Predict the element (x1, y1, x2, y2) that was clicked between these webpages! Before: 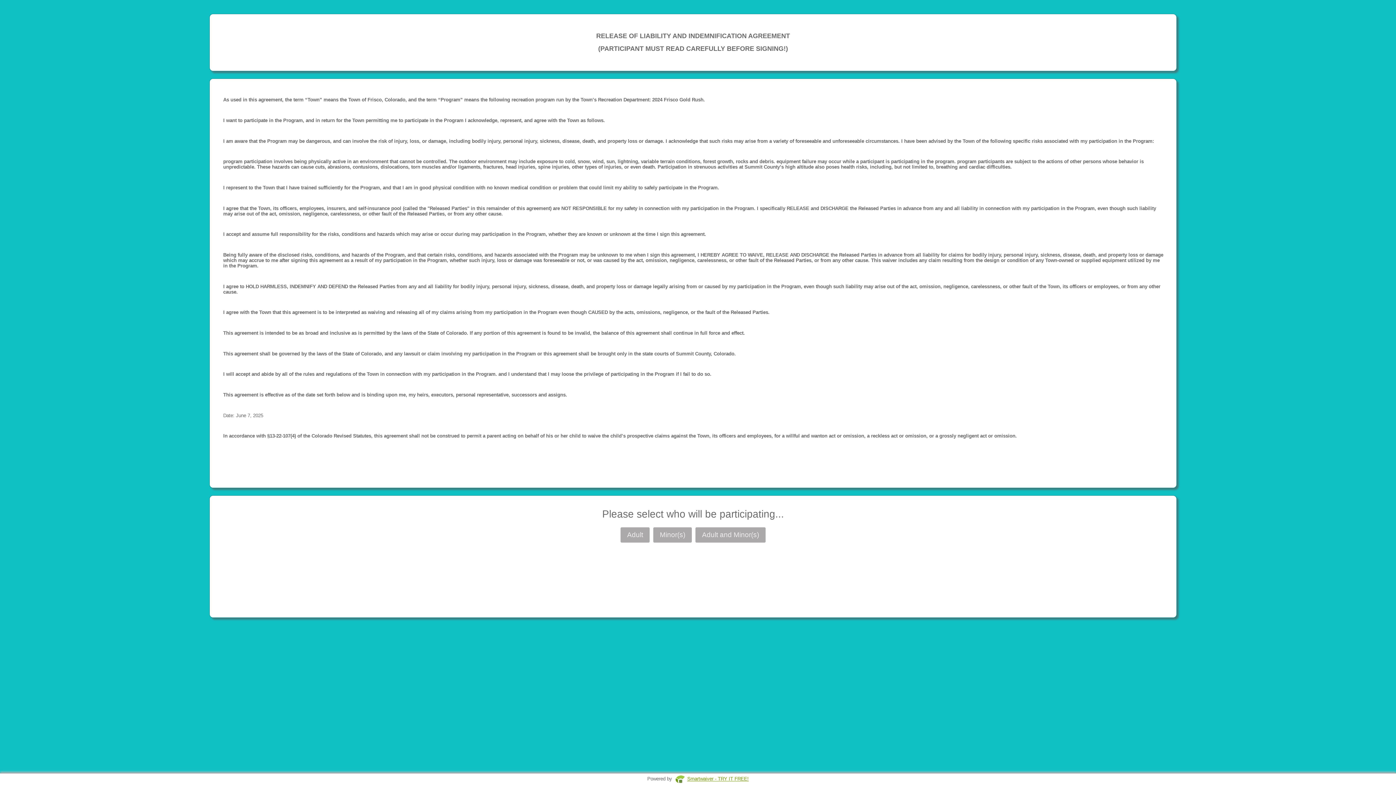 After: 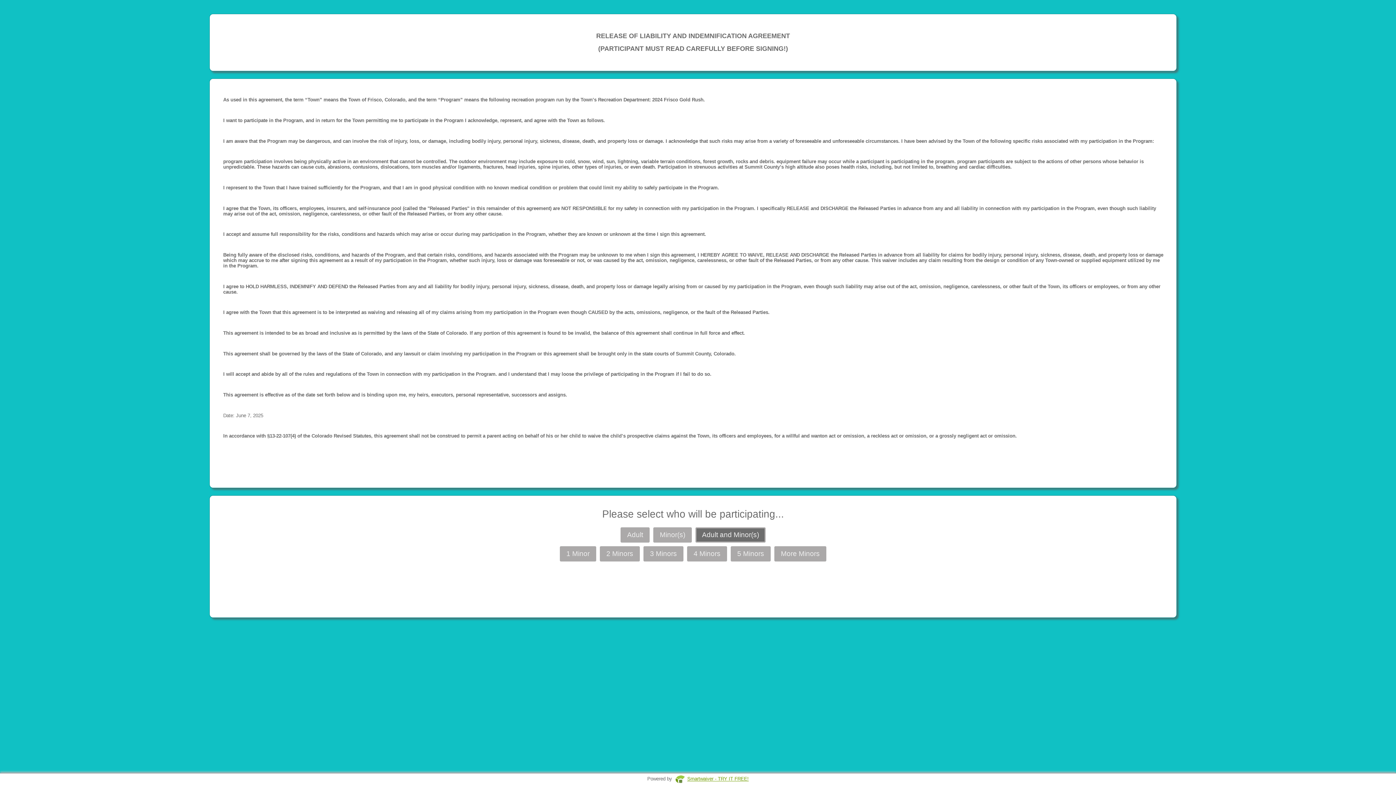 Action: bbox: (695, 527, 765, 542) label: Adult and Minor(s)